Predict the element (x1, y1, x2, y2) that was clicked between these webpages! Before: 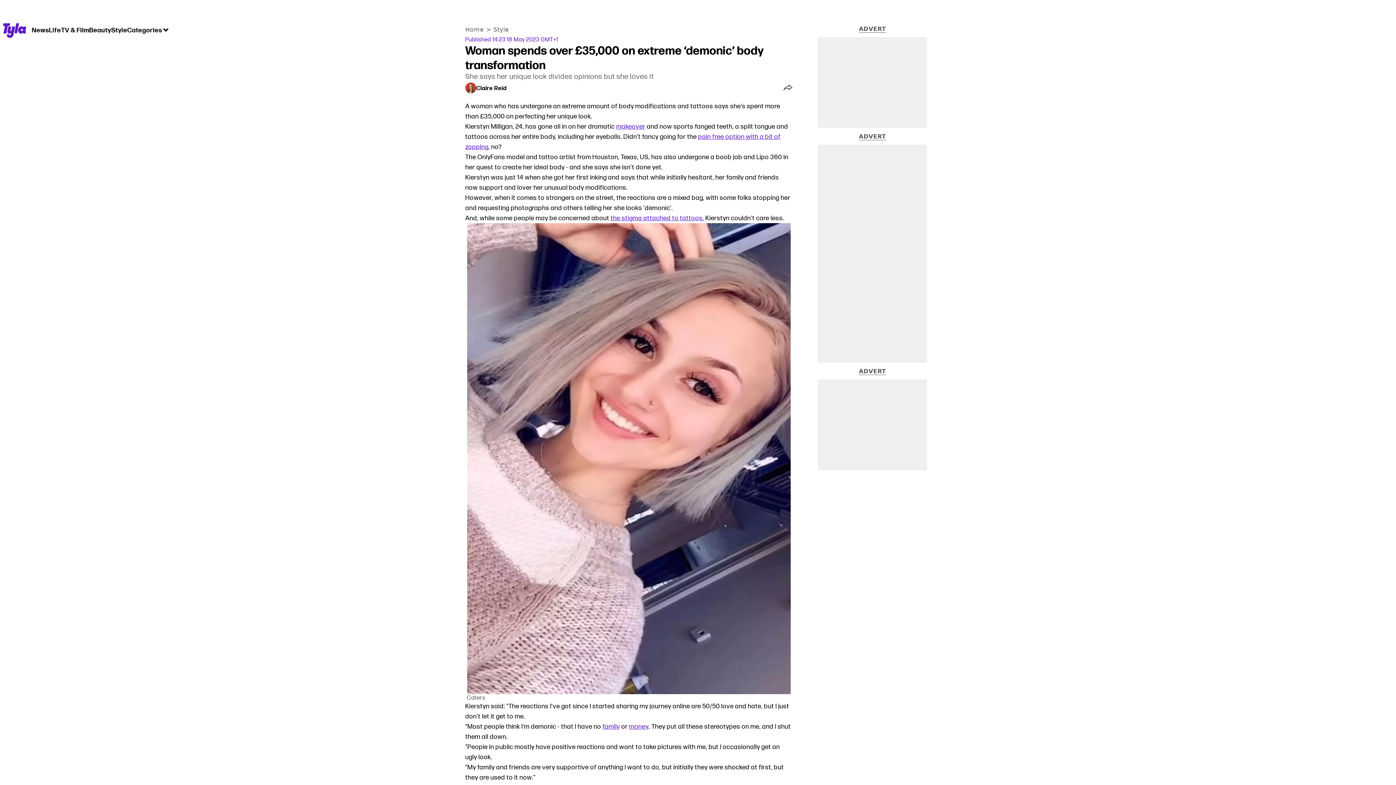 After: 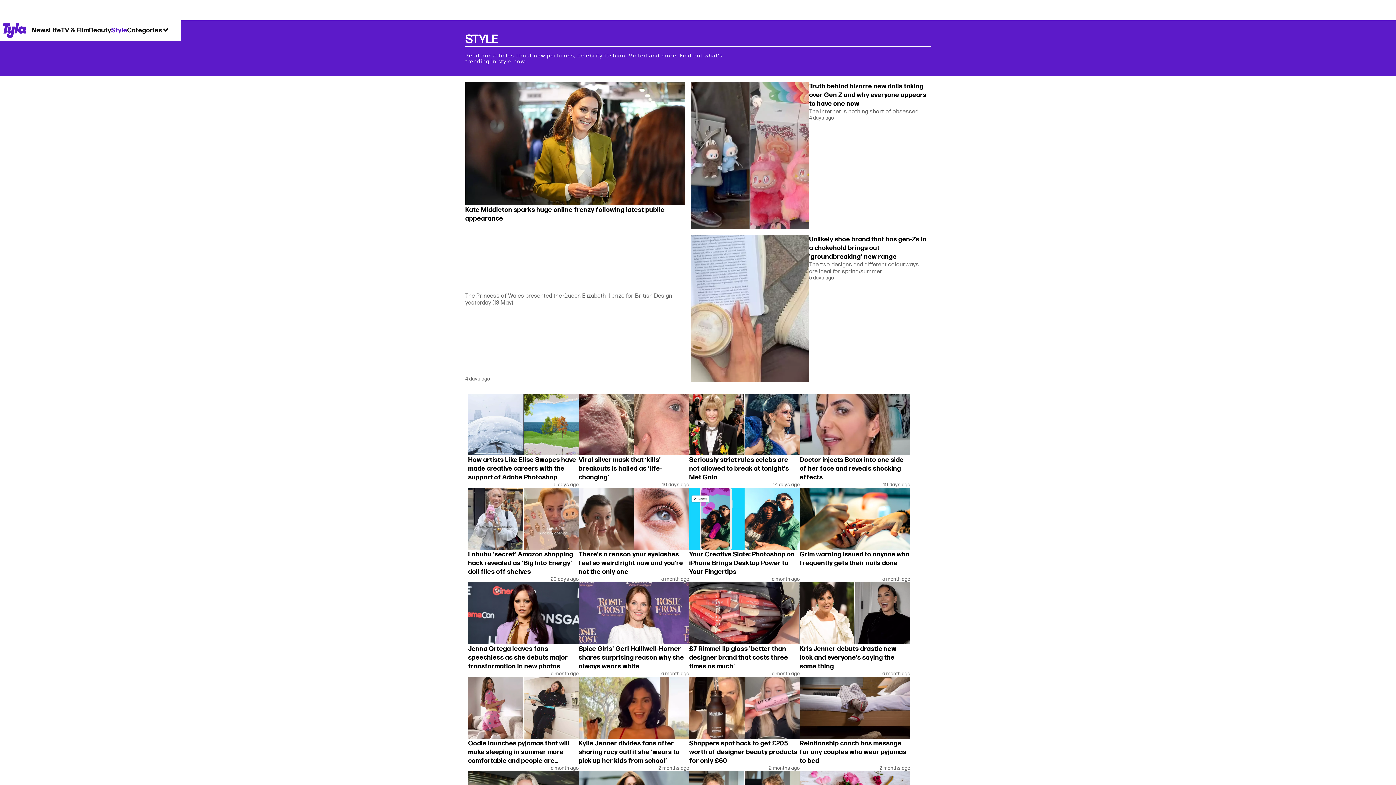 Action: label: Style bbox: (493, 26, 511, 33)